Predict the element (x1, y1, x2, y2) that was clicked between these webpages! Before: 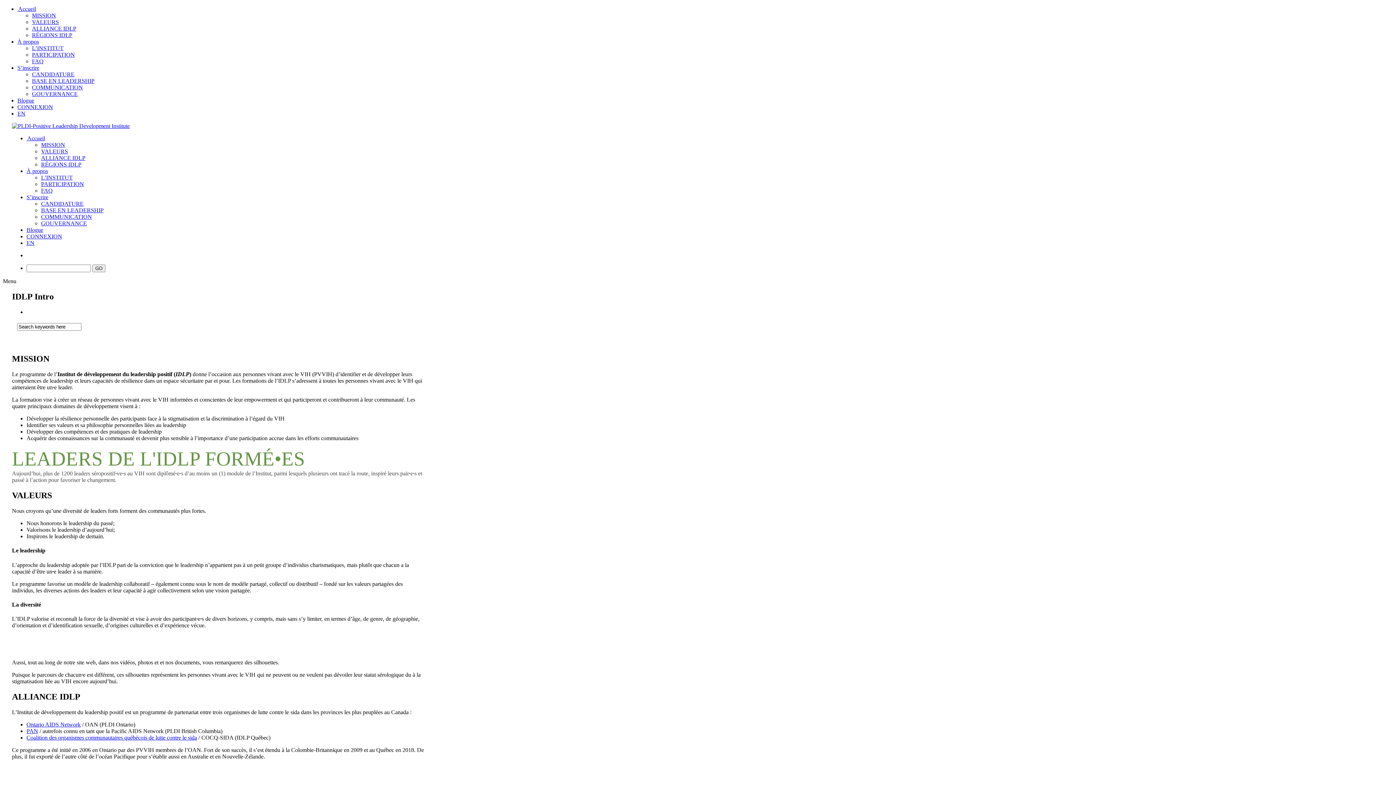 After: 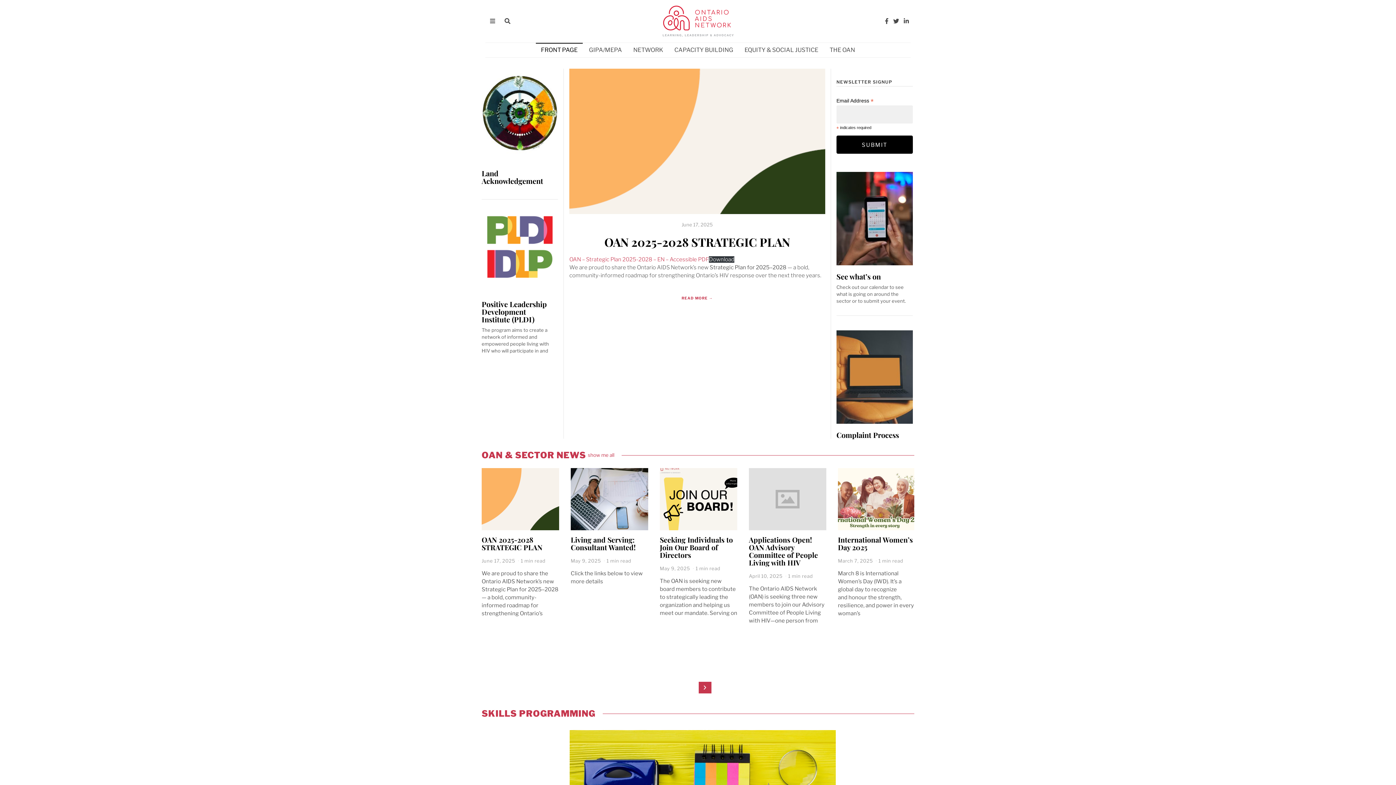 Action: bbox: (26, 721, 80, 727) label: Ontario AIDS Network